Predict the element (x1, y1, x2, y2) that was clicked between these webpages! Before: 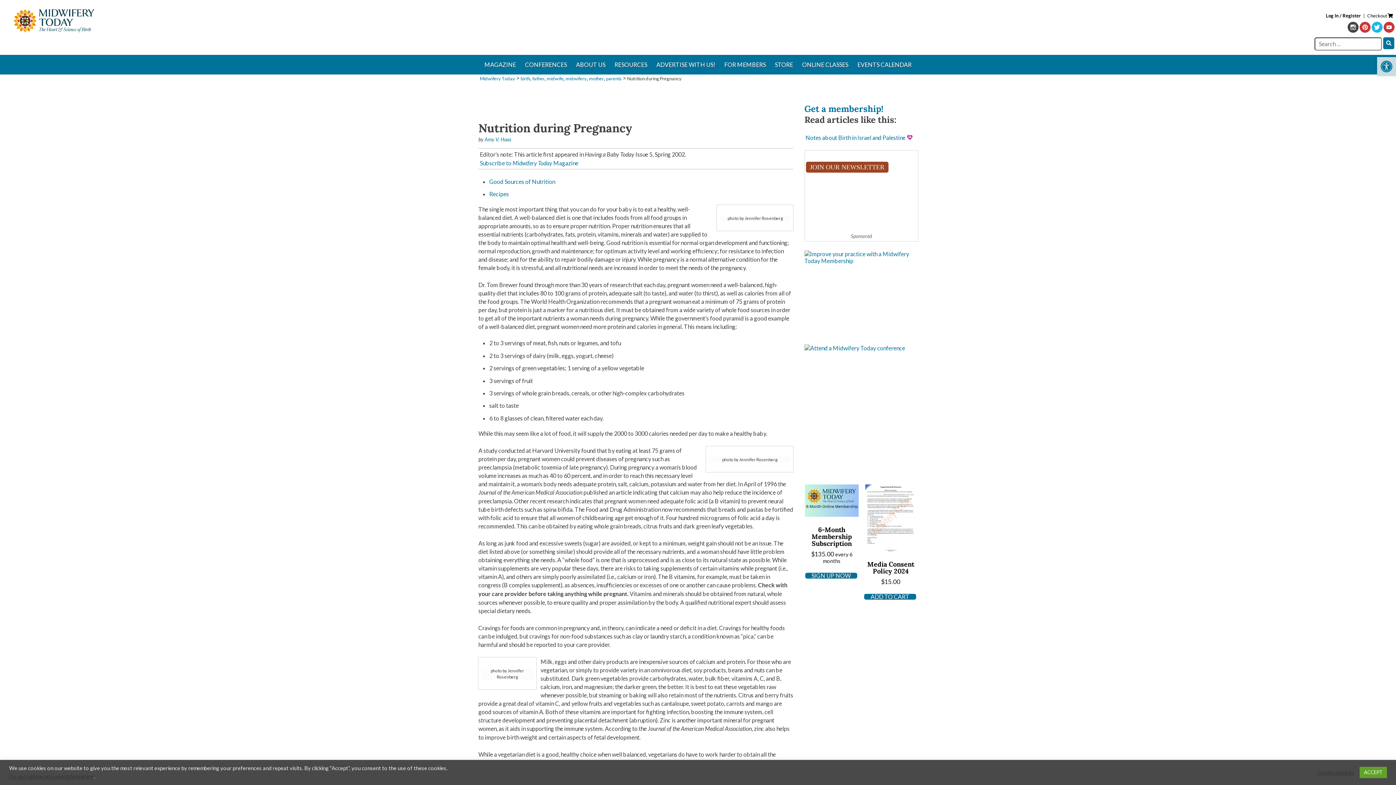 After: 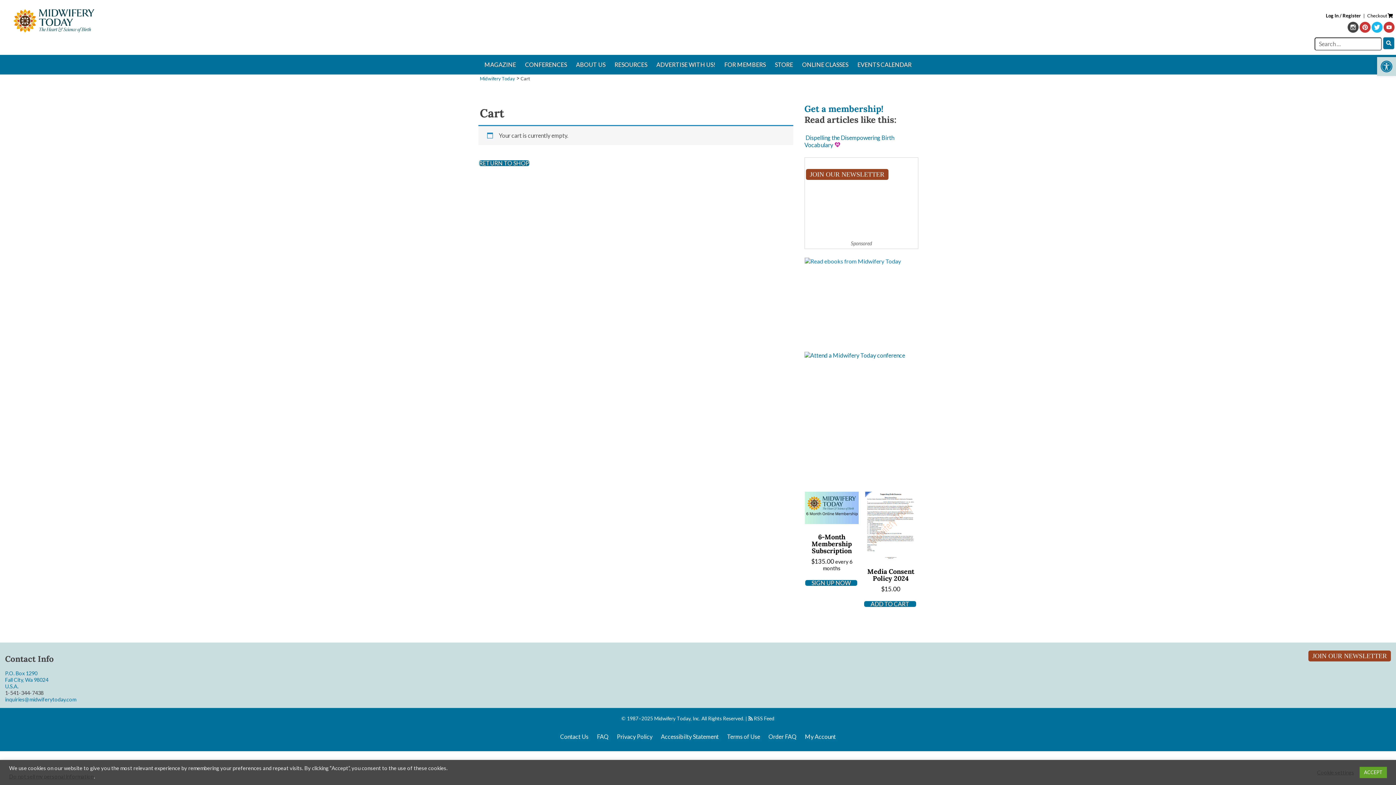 Action: label: Checkout  bbox: (1365, 12, 1394, 18)